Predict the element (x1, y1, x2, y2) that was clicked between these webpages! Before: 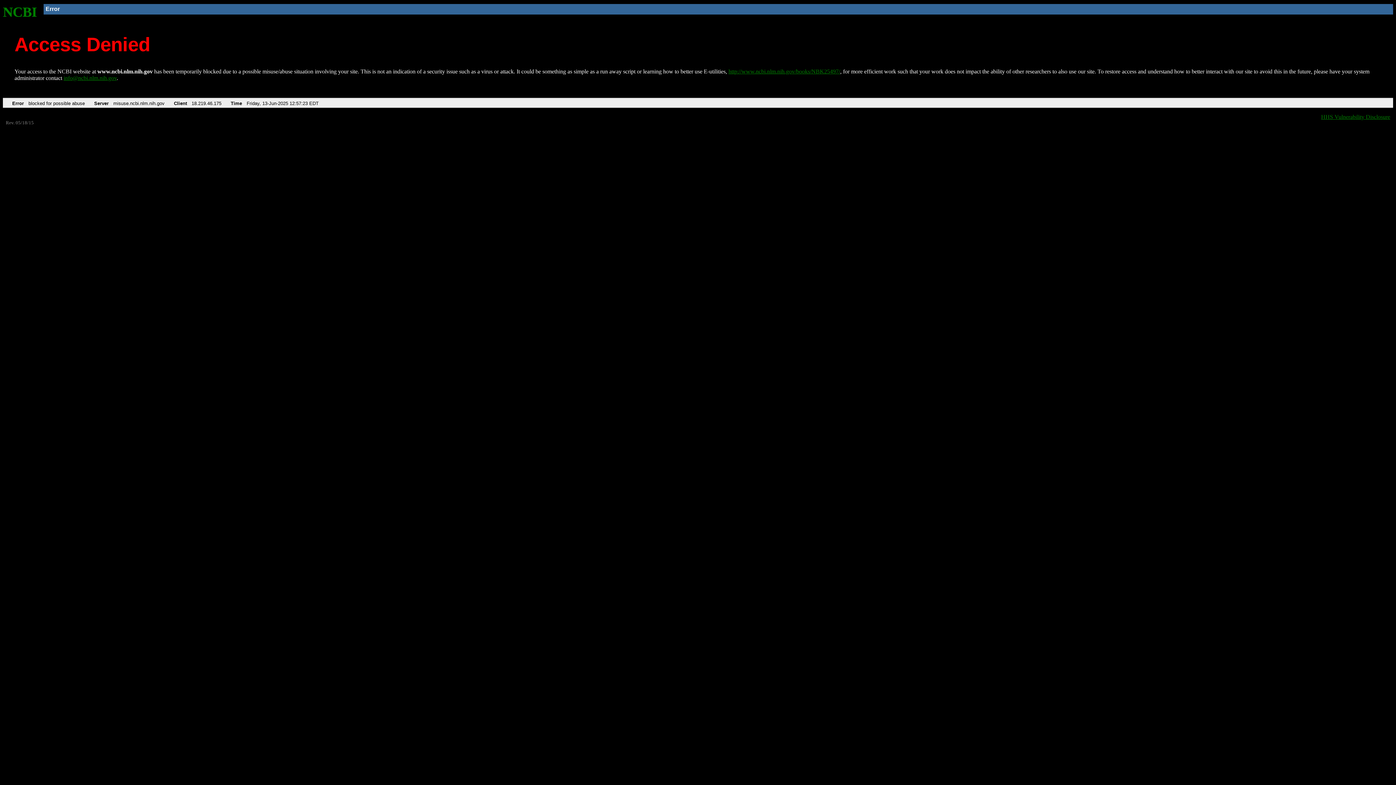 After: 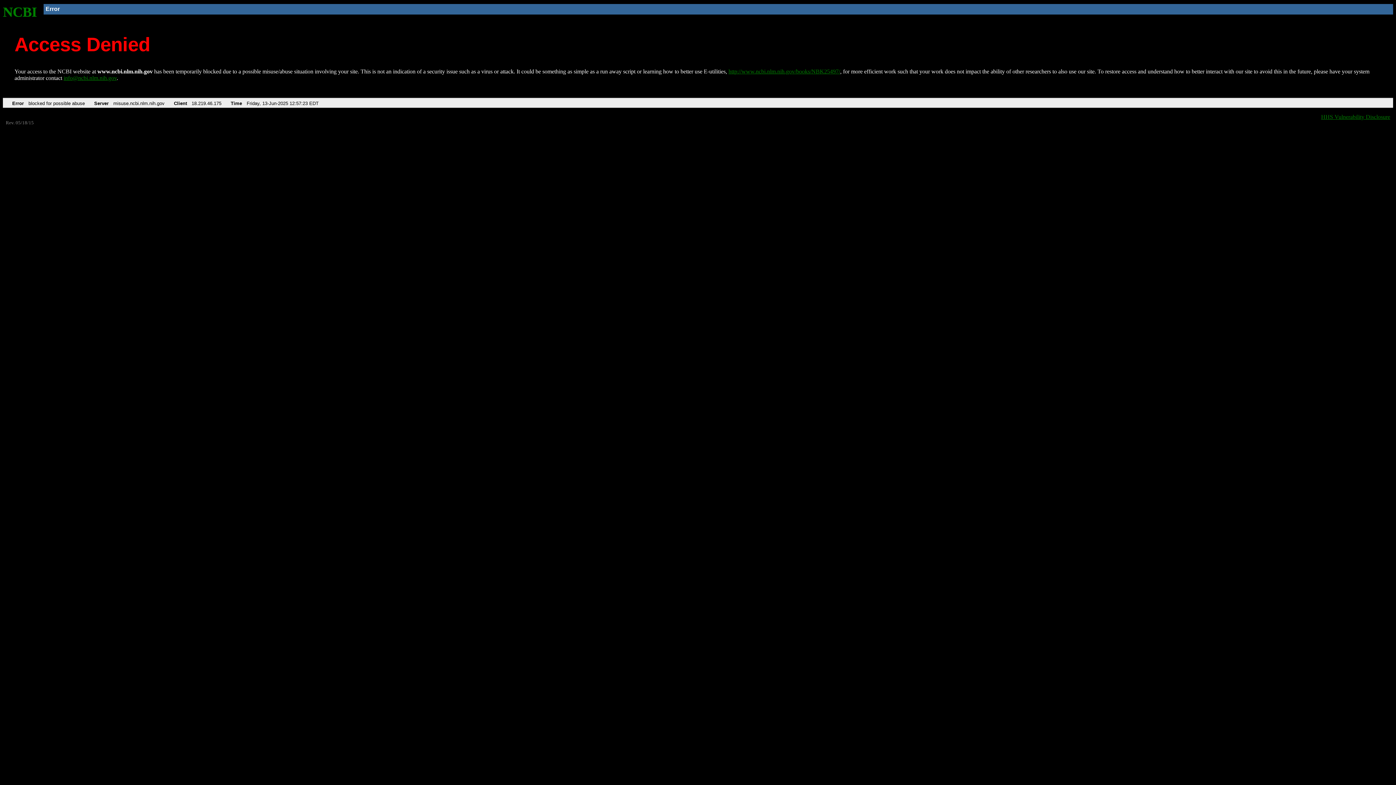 Action: label: info@ncbi.nlm.nih.gov bbox: (63, 75, 116, 81)